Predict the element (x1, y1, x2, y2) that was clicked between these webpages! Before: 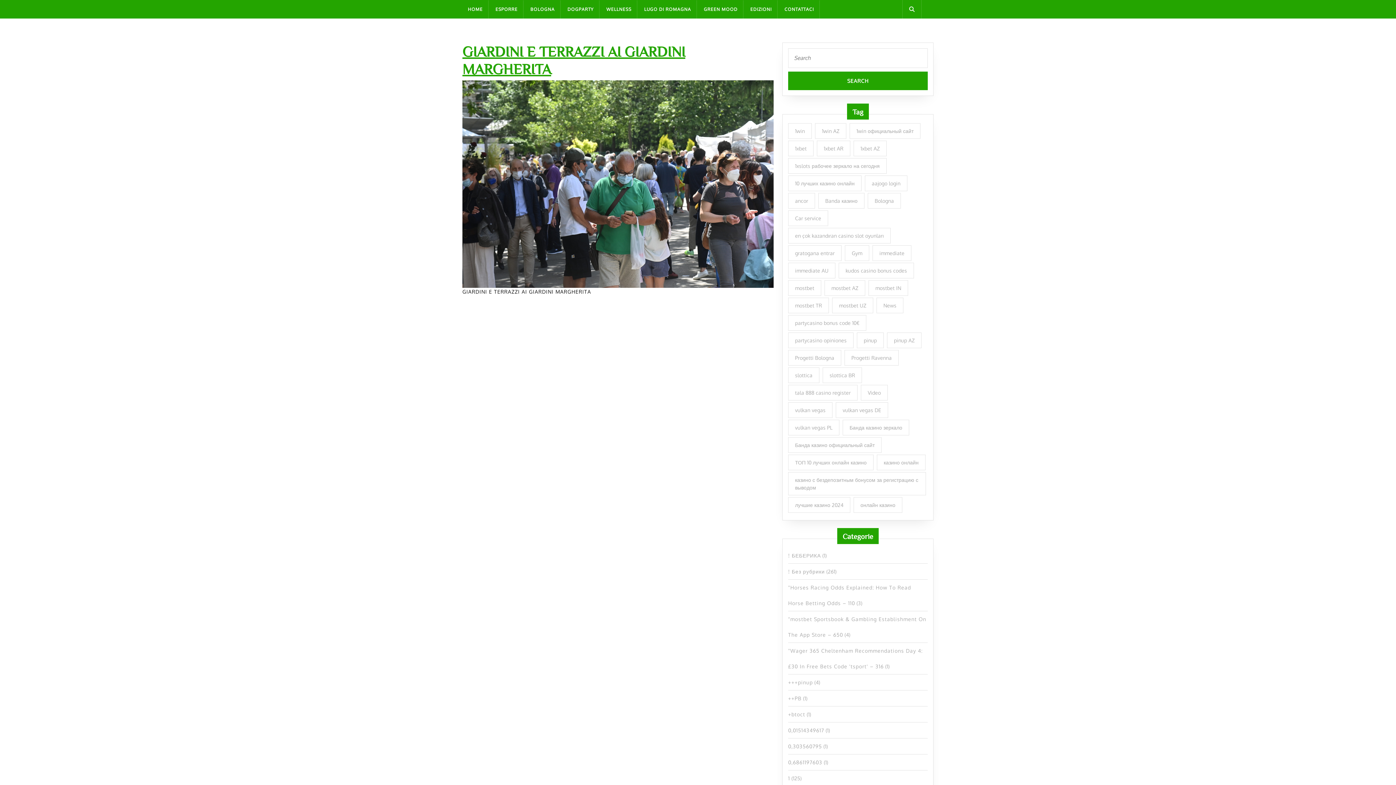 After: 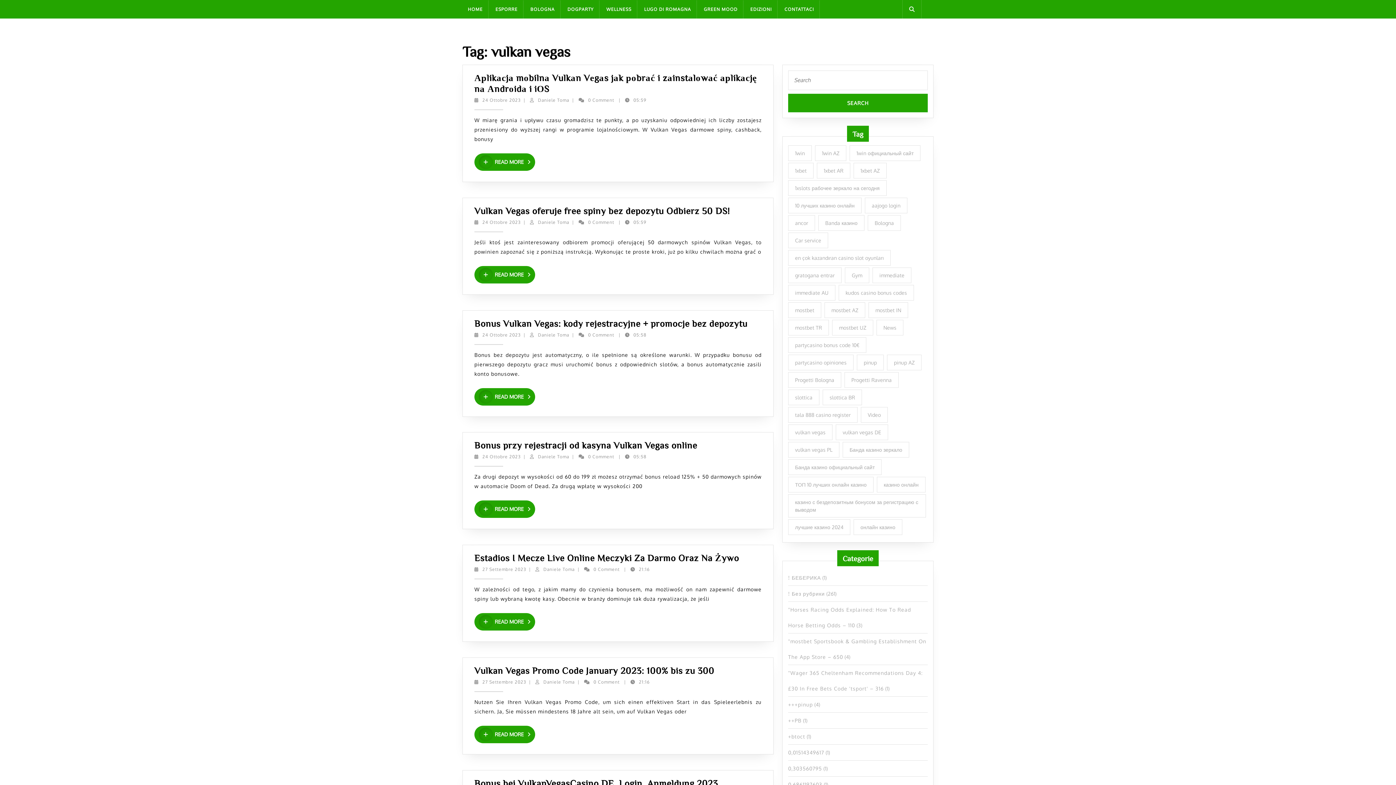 Action: label: vulkan vegas (18 elementi) bbox: (788, 402, 832, 418)